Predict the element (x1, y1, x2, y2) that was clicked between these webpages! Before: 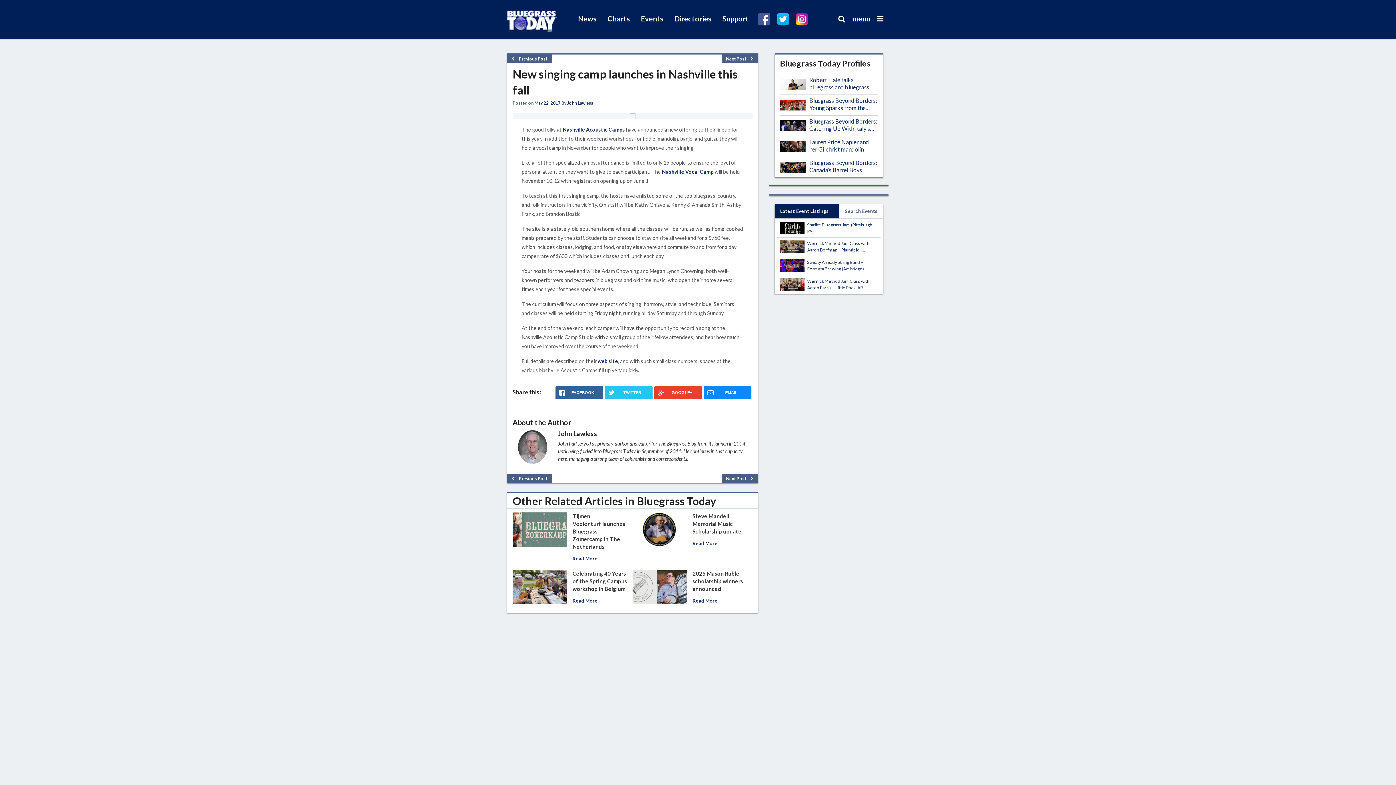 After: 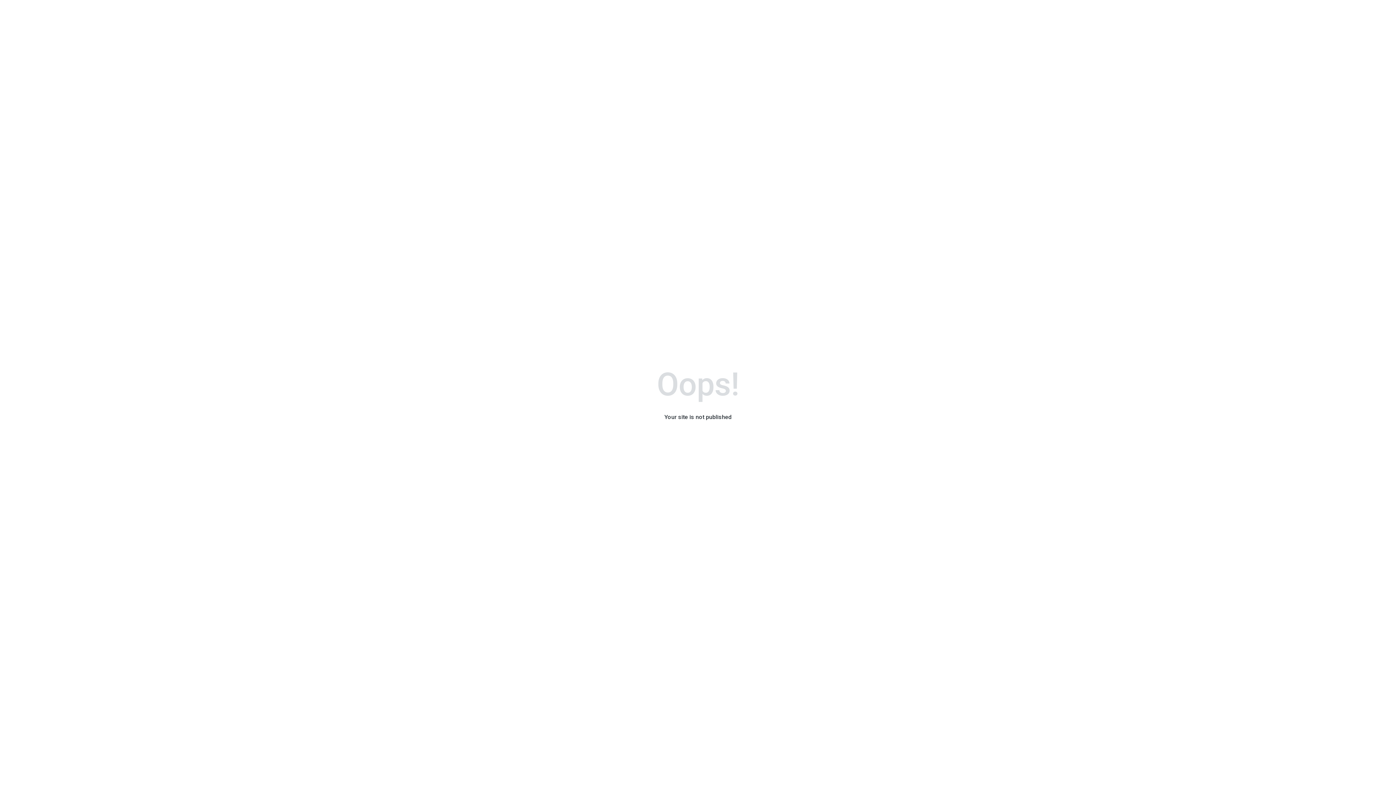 Action: label: Nashville Vocal Camp bbox: (662, 168, 713, 174)